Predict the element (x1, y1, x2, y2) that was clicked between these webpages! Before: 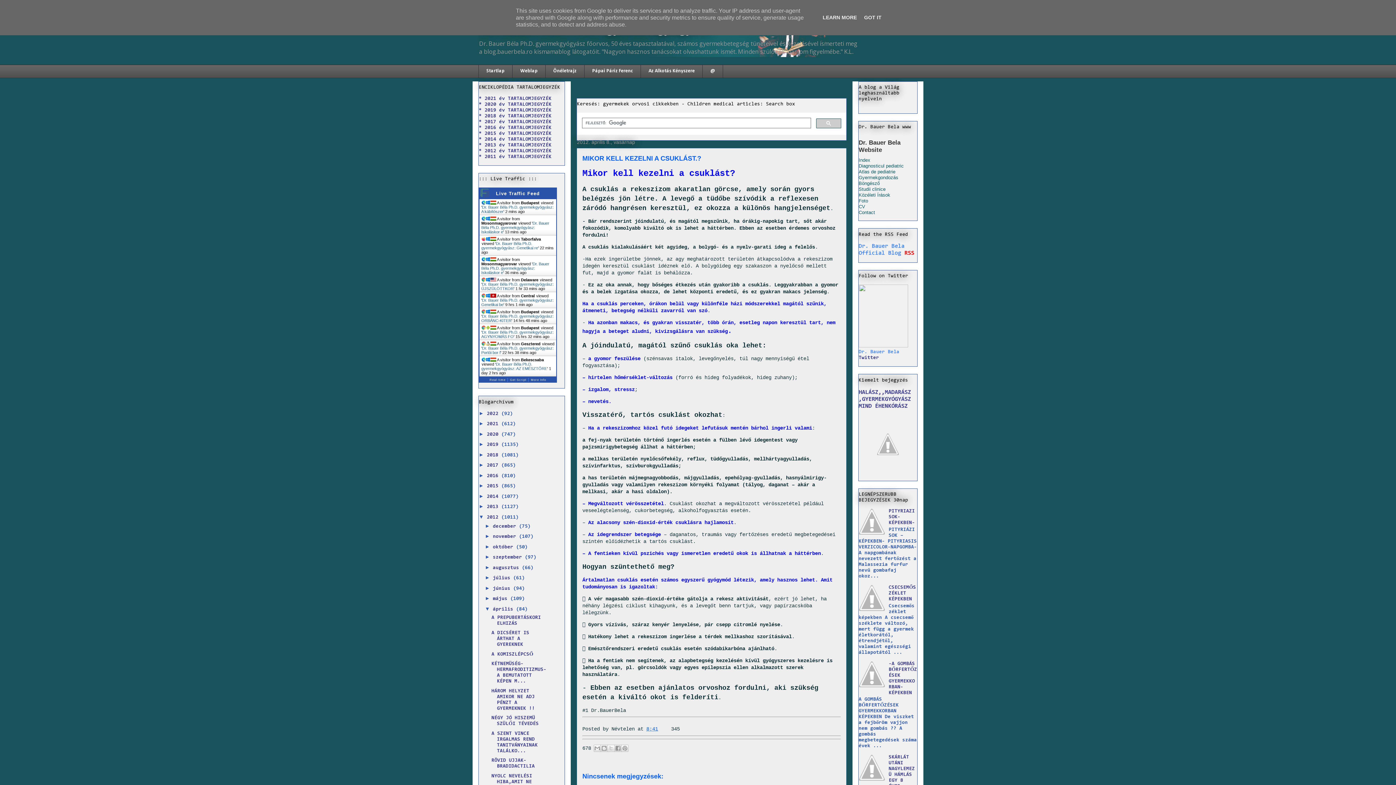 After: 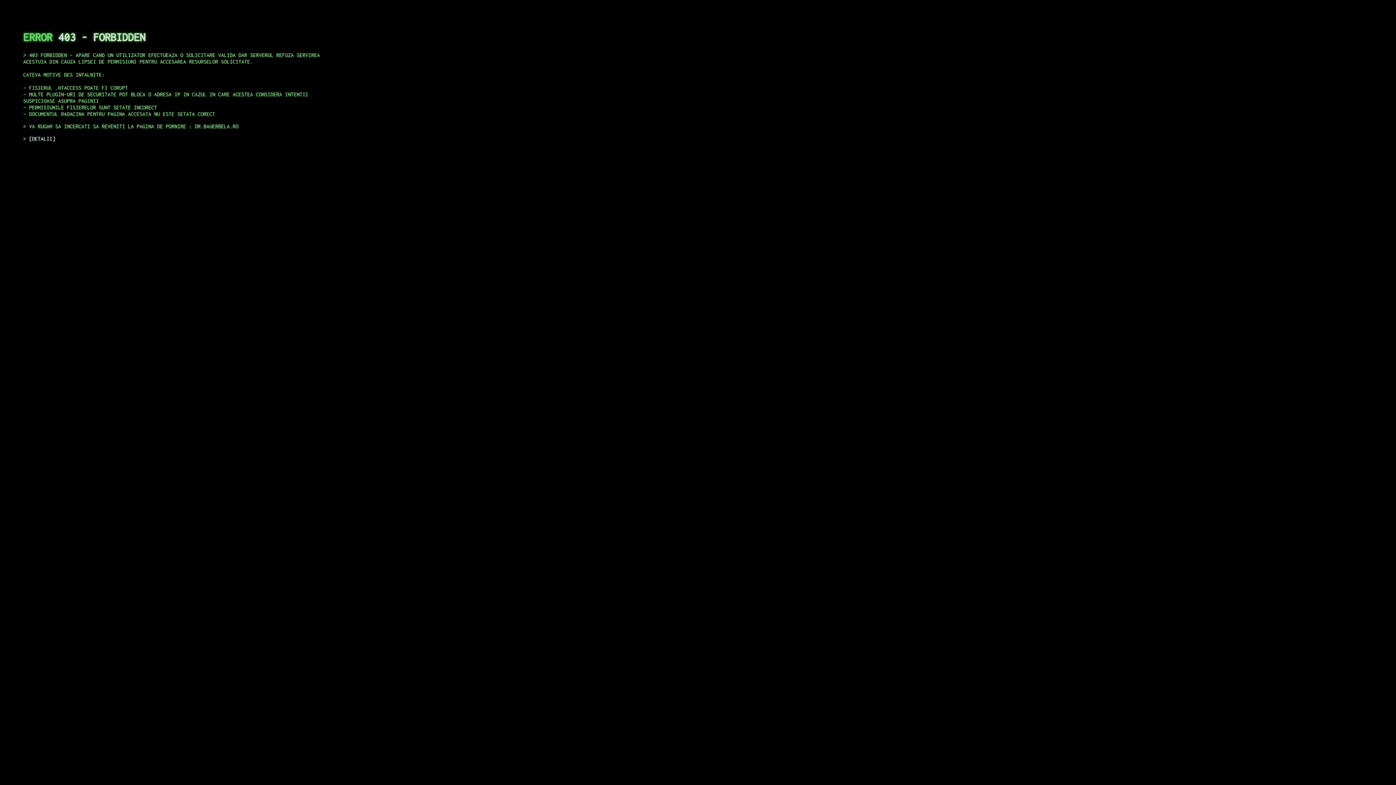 Action: bbox: (858, 186, 885, 192) label: Studii clinice